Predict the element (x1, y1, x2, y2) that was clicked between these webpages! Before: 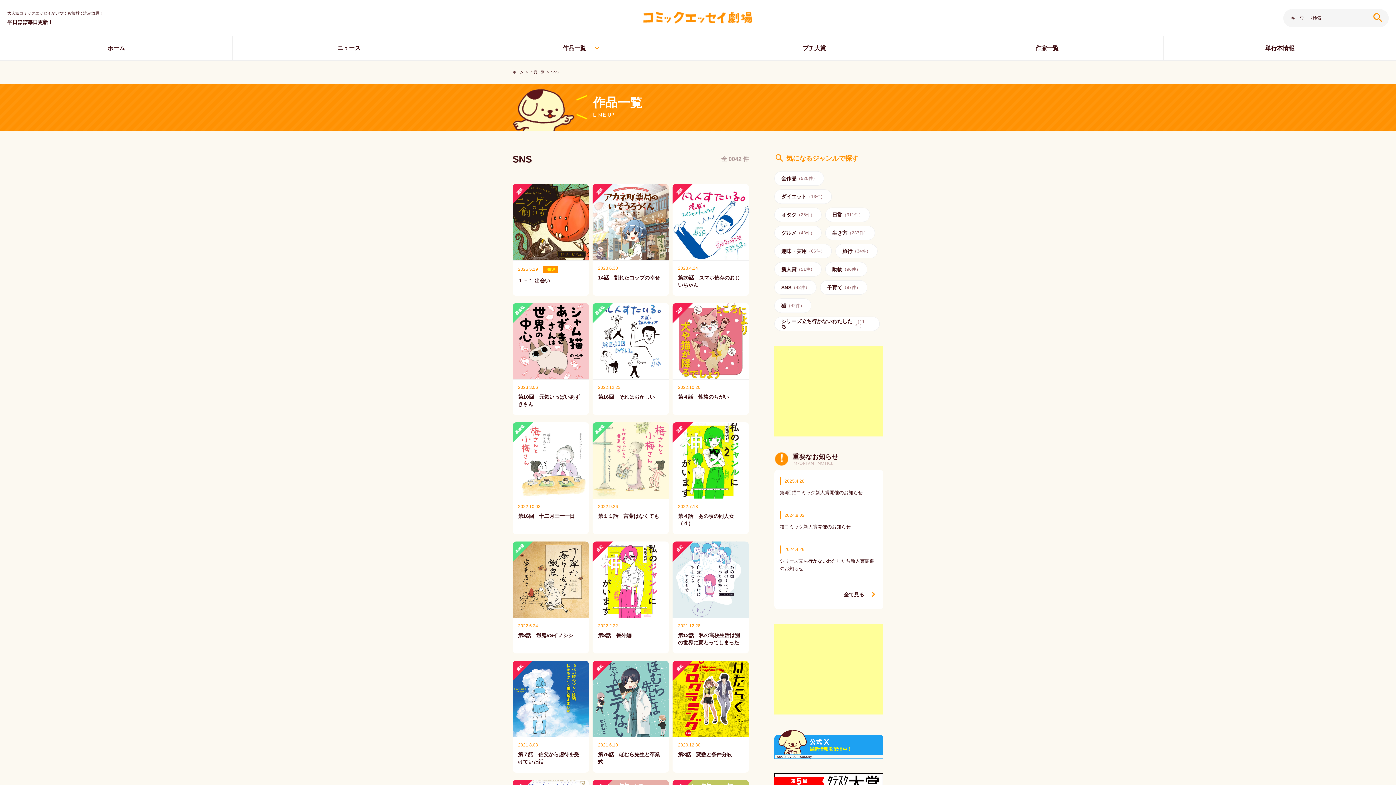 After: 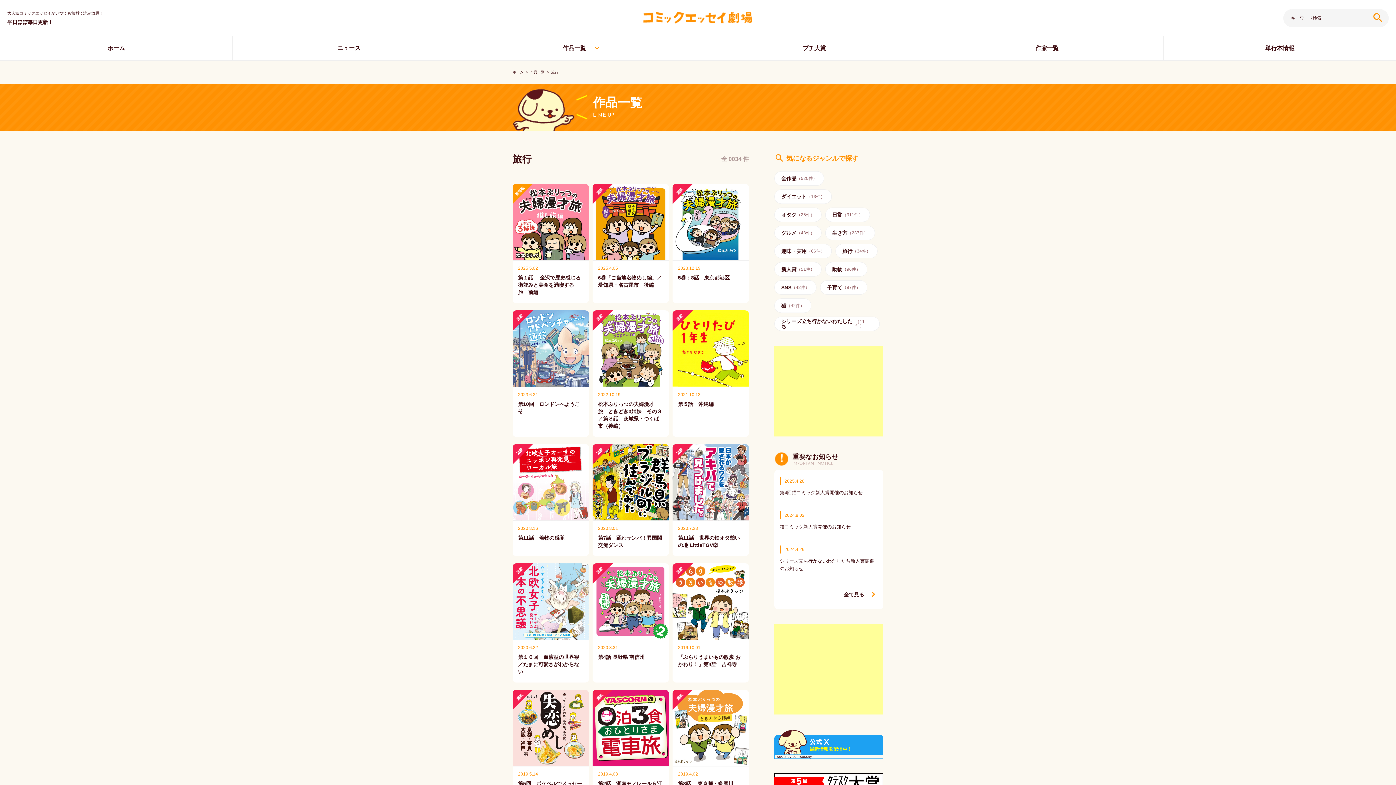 Action: bbox: (835, 244, 877, 258) label: 旅行
（34件）